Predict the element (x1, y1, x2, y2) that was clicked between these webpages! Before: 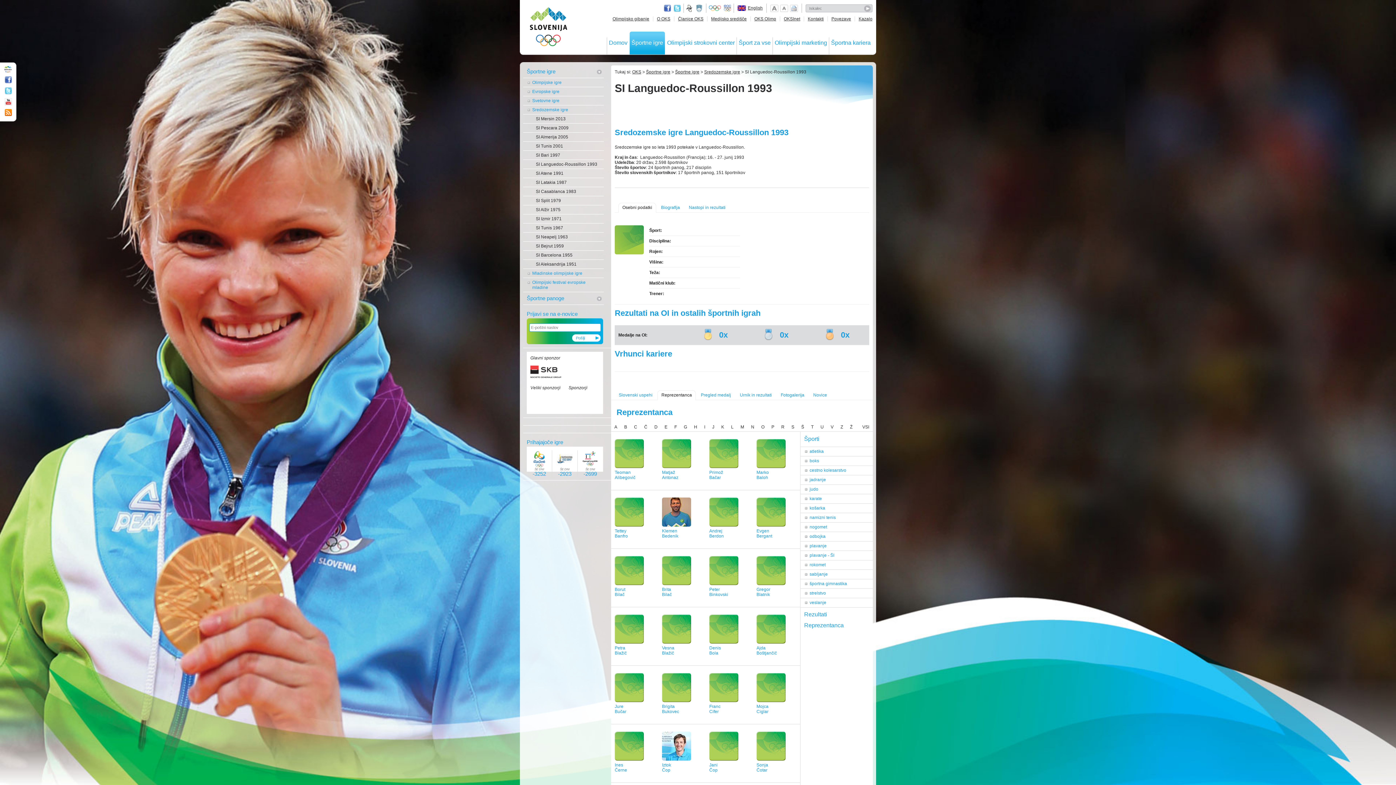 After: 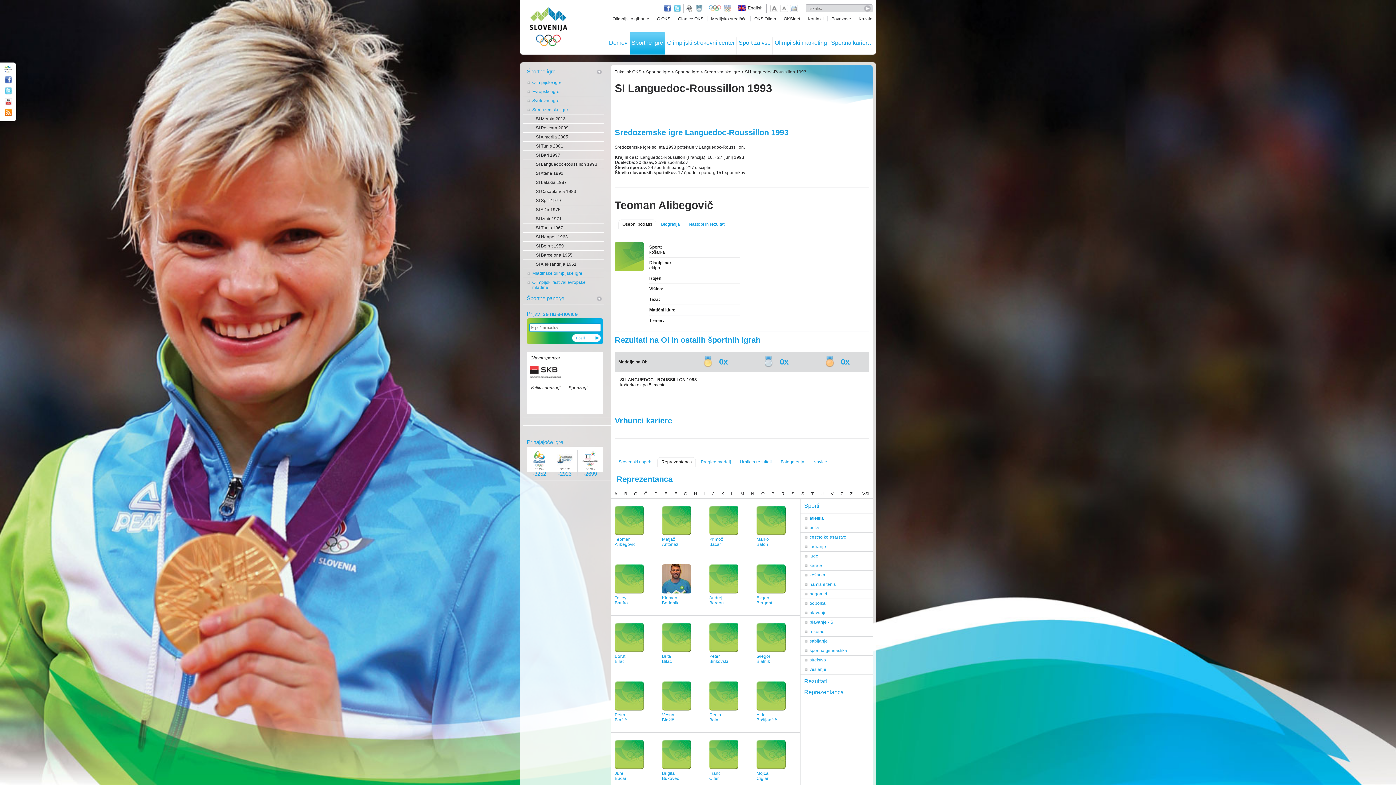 Action: label: Teoman
Alibegovič bbox: (614, 470, 635, 480)